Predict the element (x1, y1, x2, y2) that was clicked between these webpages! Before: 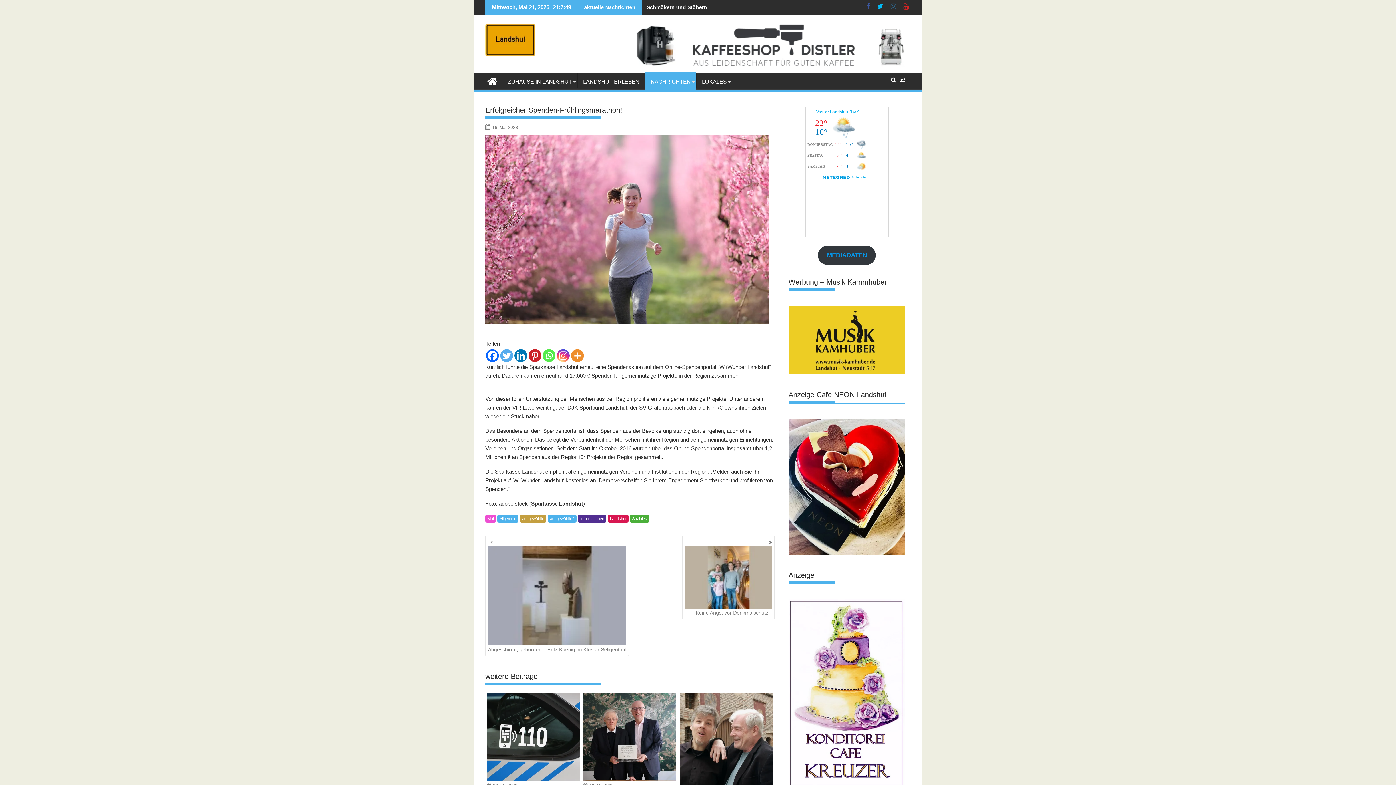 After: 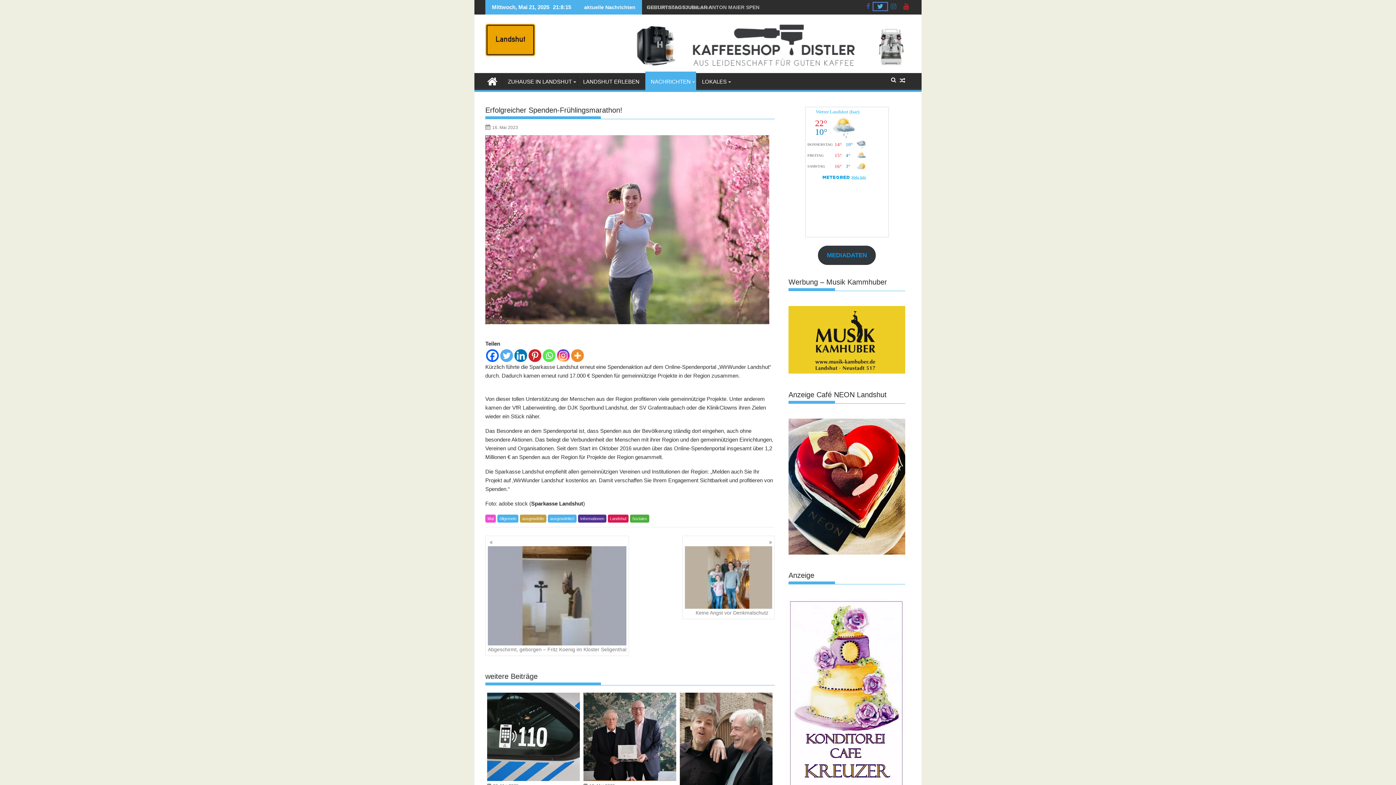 Action: label:   bbox: (873, 2, 887, 10)